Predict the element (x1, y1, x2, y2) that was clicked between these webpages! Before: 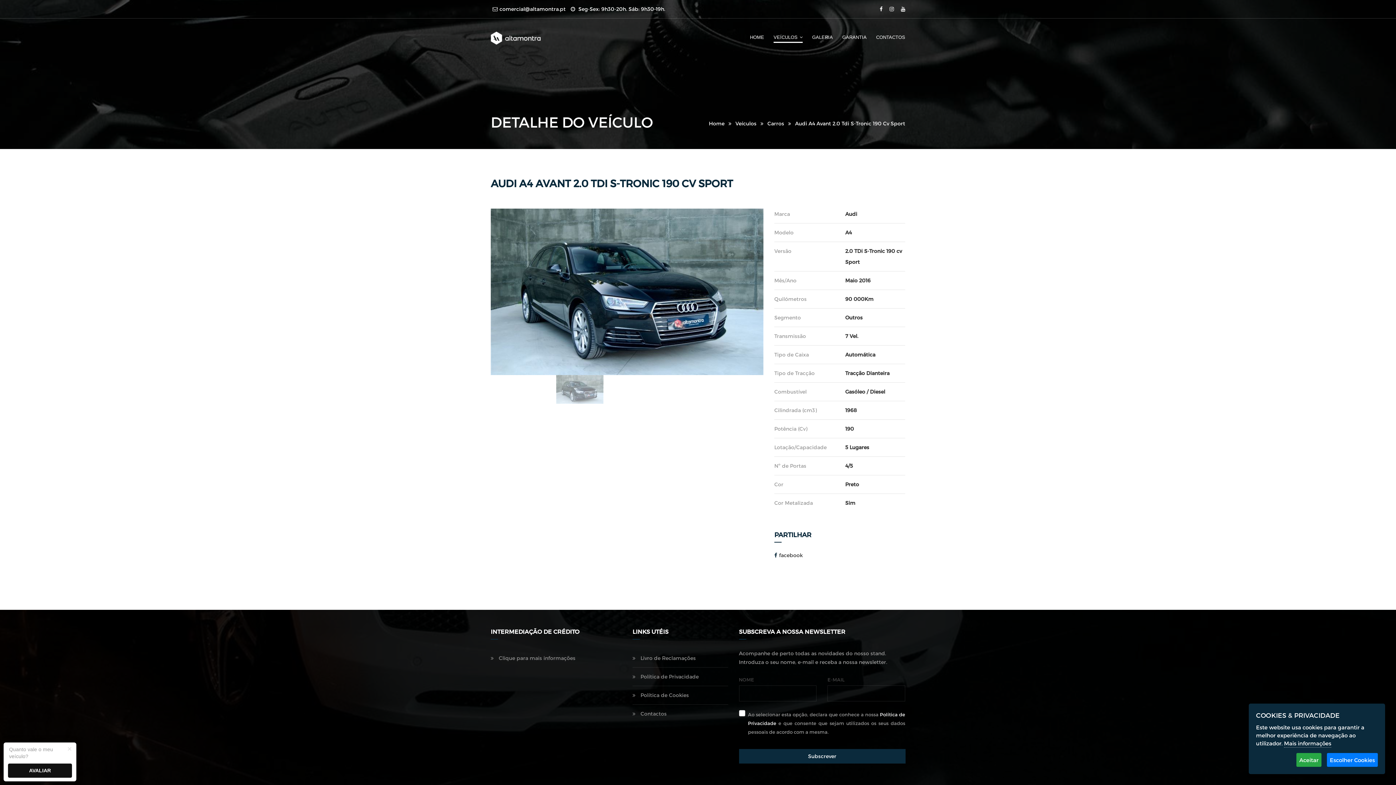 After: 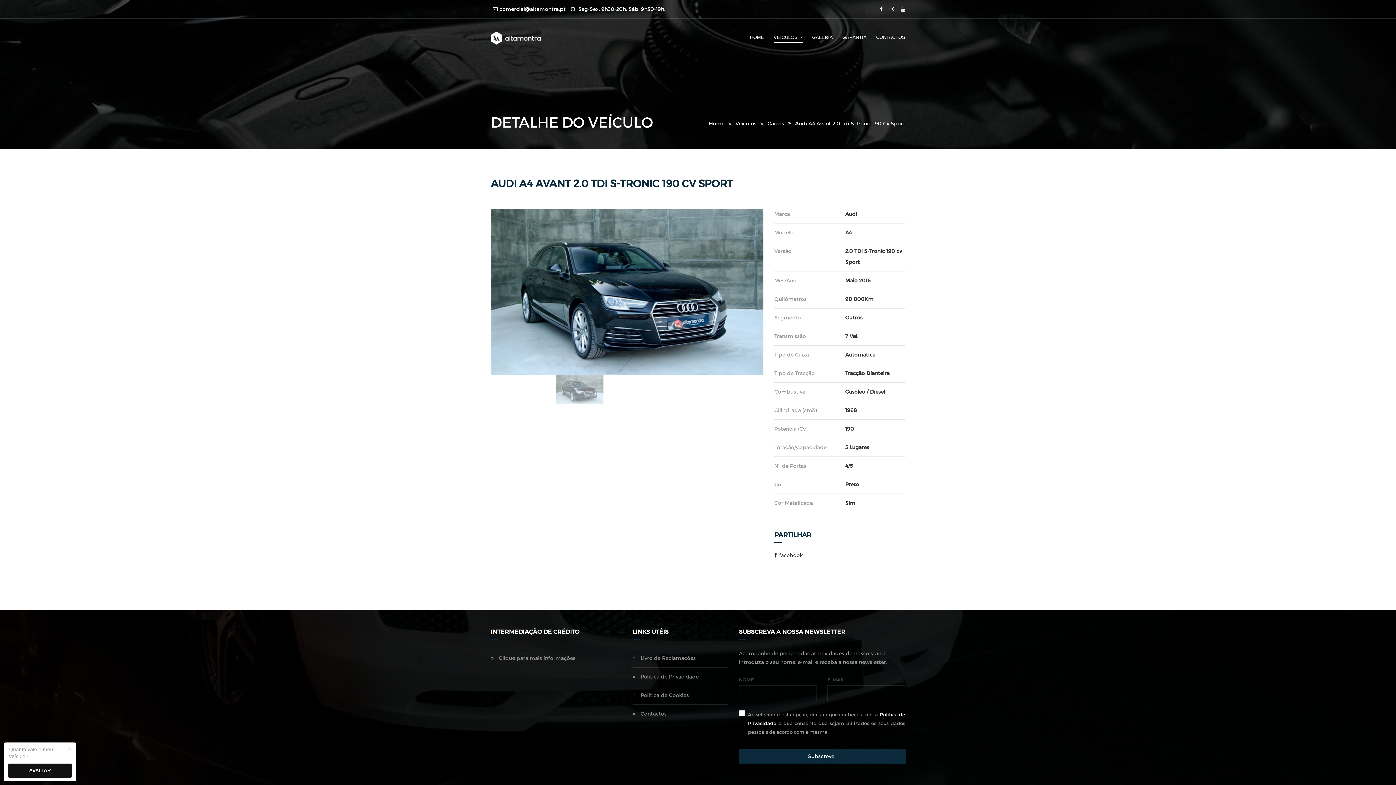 Action: label: Aceitar bbox: (1296, 753, 1321, 767)